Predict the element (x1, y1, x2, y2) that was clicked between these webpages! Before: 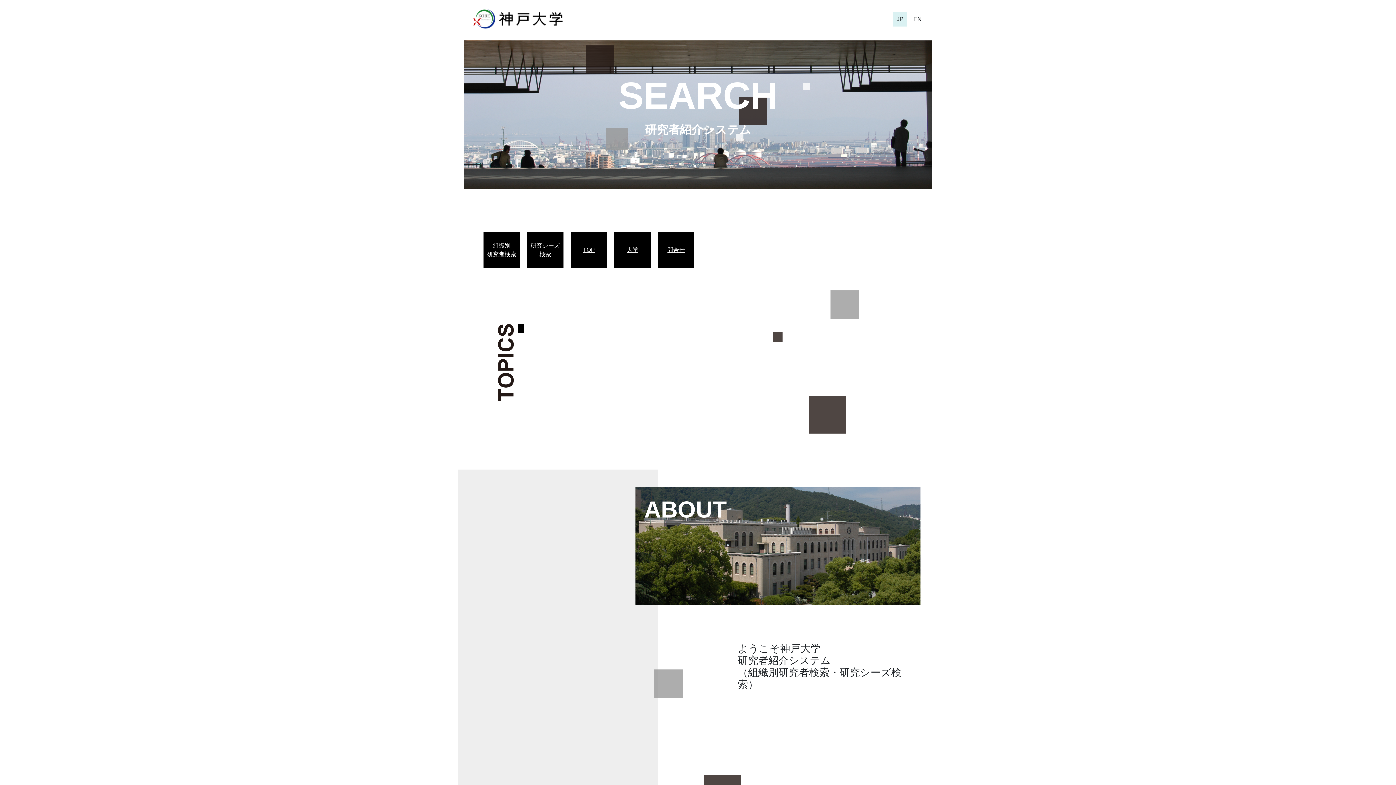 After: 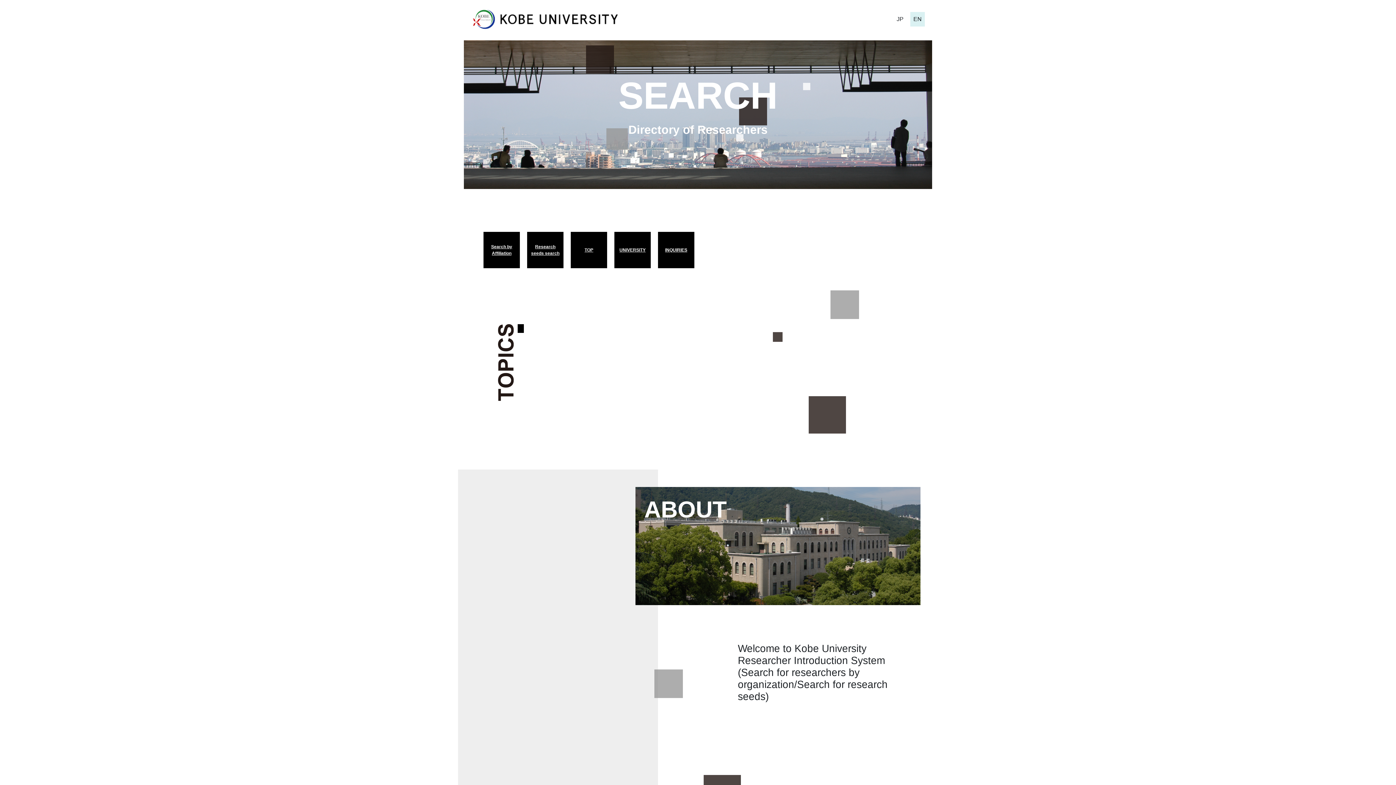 Action: bbox: (910, 11, 925, 26) label: EN